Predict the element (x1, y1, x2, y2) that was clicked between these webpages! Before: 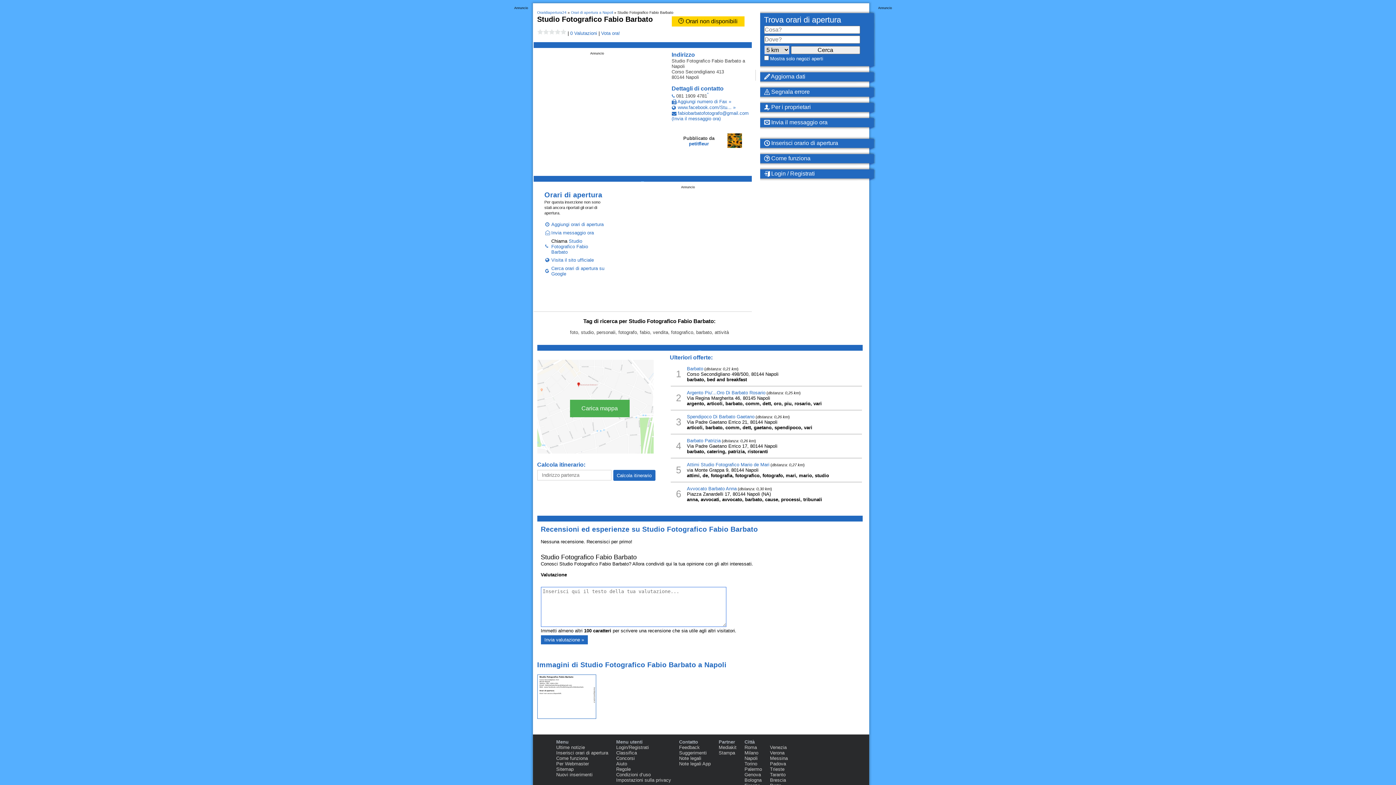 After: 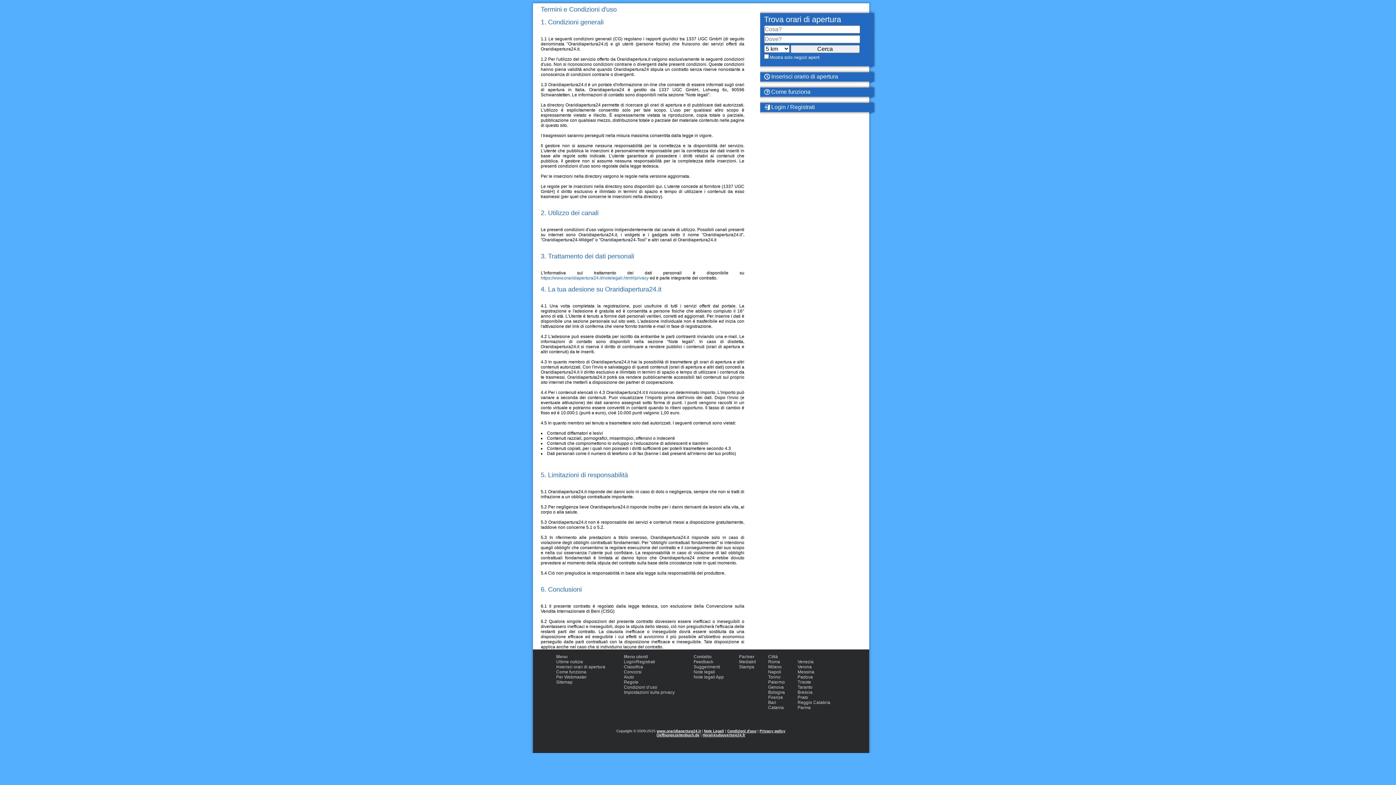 Action: label: Condizioni d‘uso bbox: (616, 772, 650, 777)